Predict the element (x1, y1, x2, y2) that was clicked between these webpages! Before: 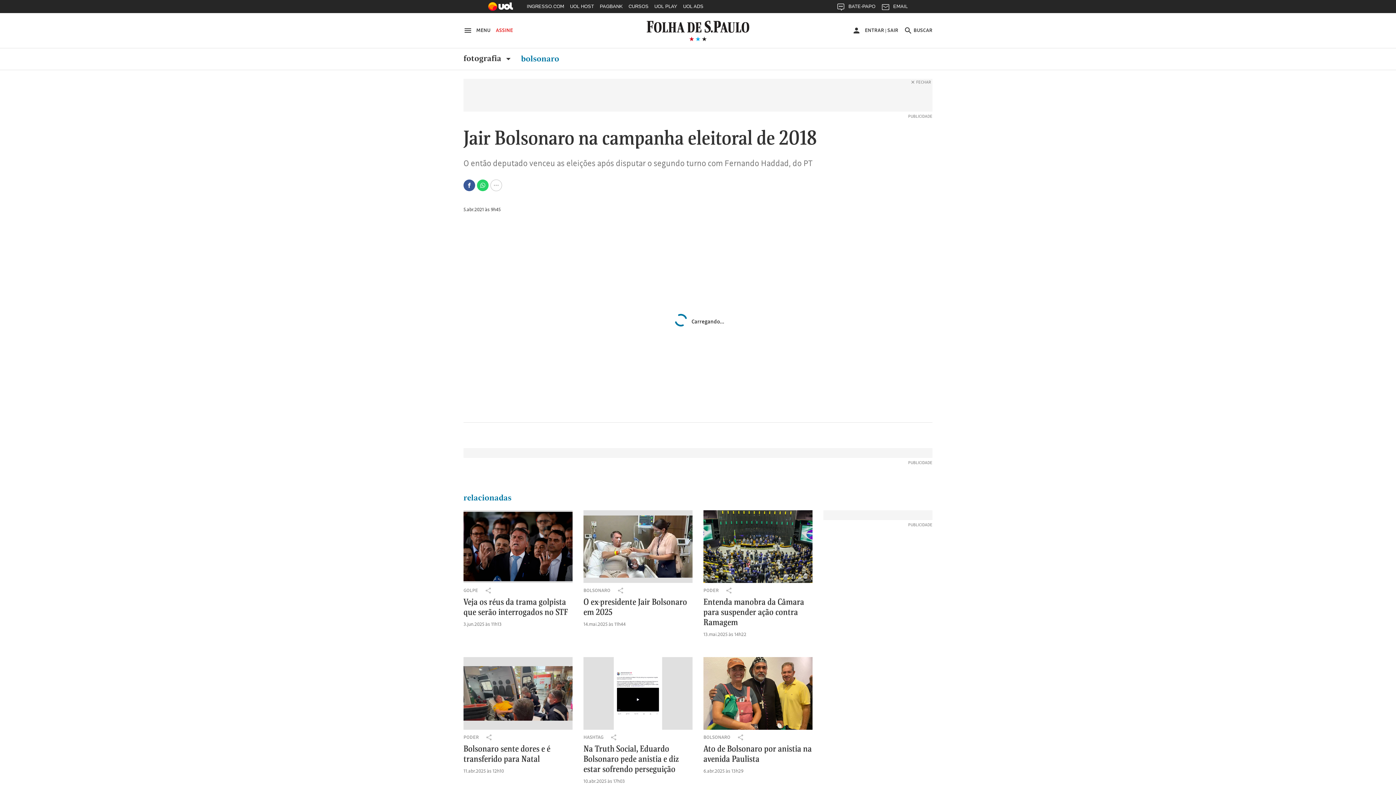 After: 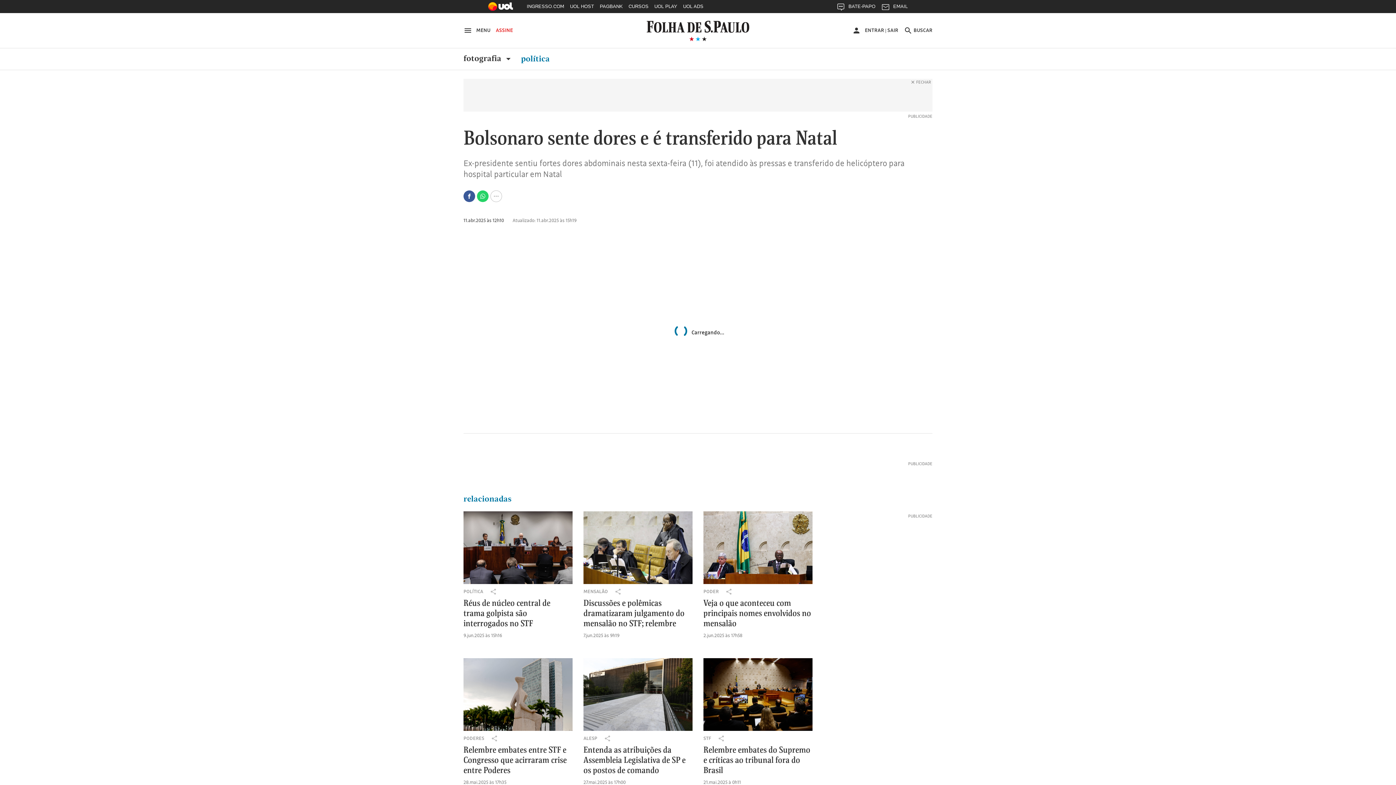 Action: label: Bolsonaro sente dores e é transferido para Natal

11.abr.2025 às 12h10 bbox: (463, 744, 572, 774)